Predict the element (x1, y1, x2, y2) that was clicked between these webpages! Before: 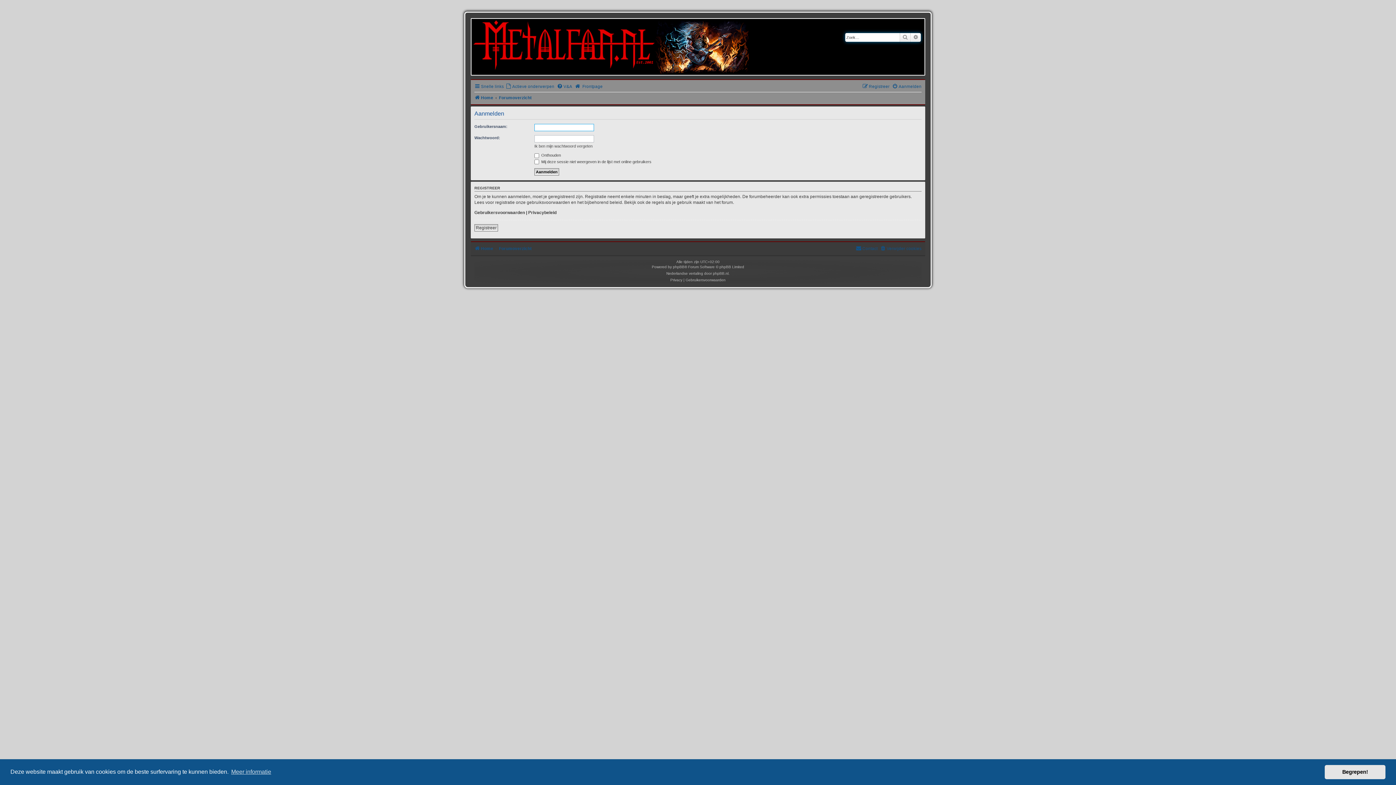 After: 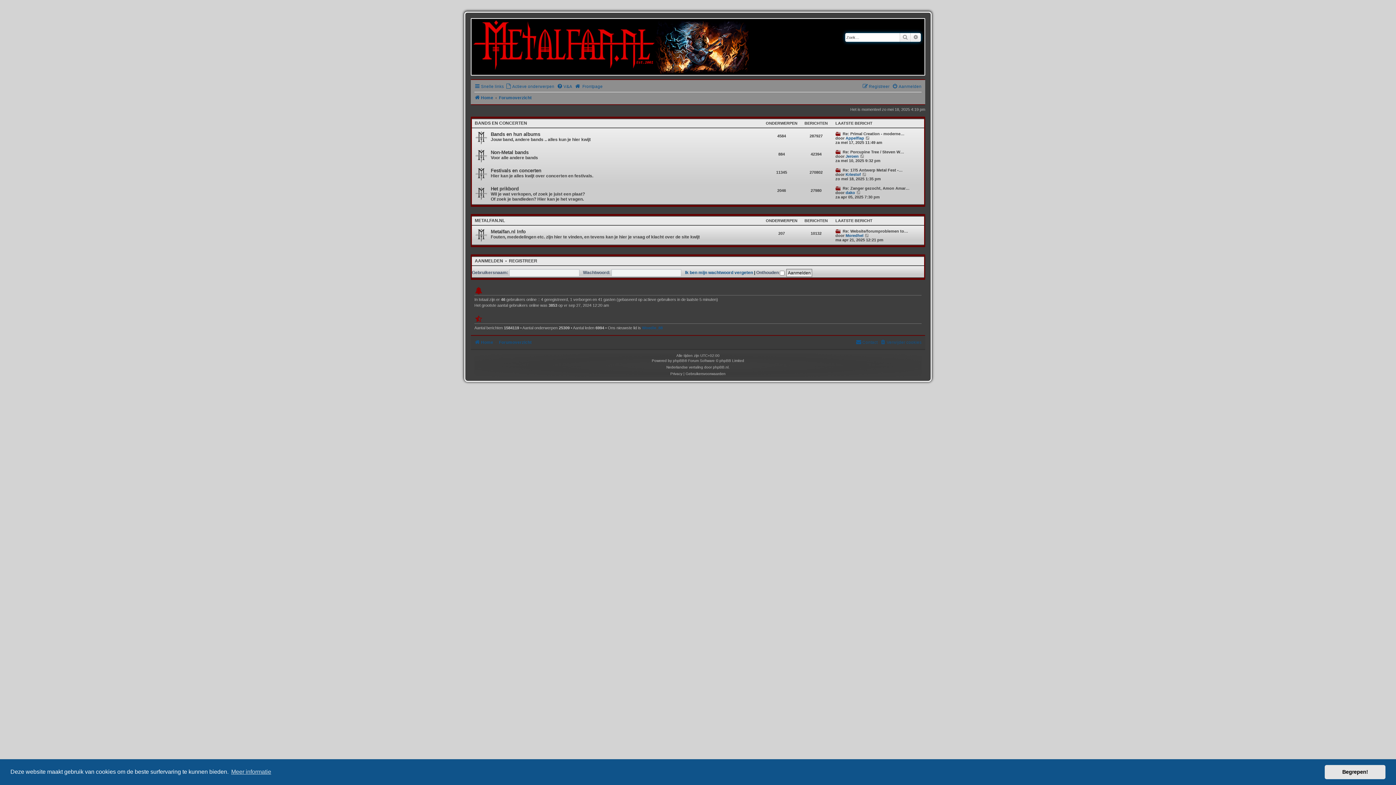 Action: bbox: (499, 244, 531, 253) label: Forumoverzicht